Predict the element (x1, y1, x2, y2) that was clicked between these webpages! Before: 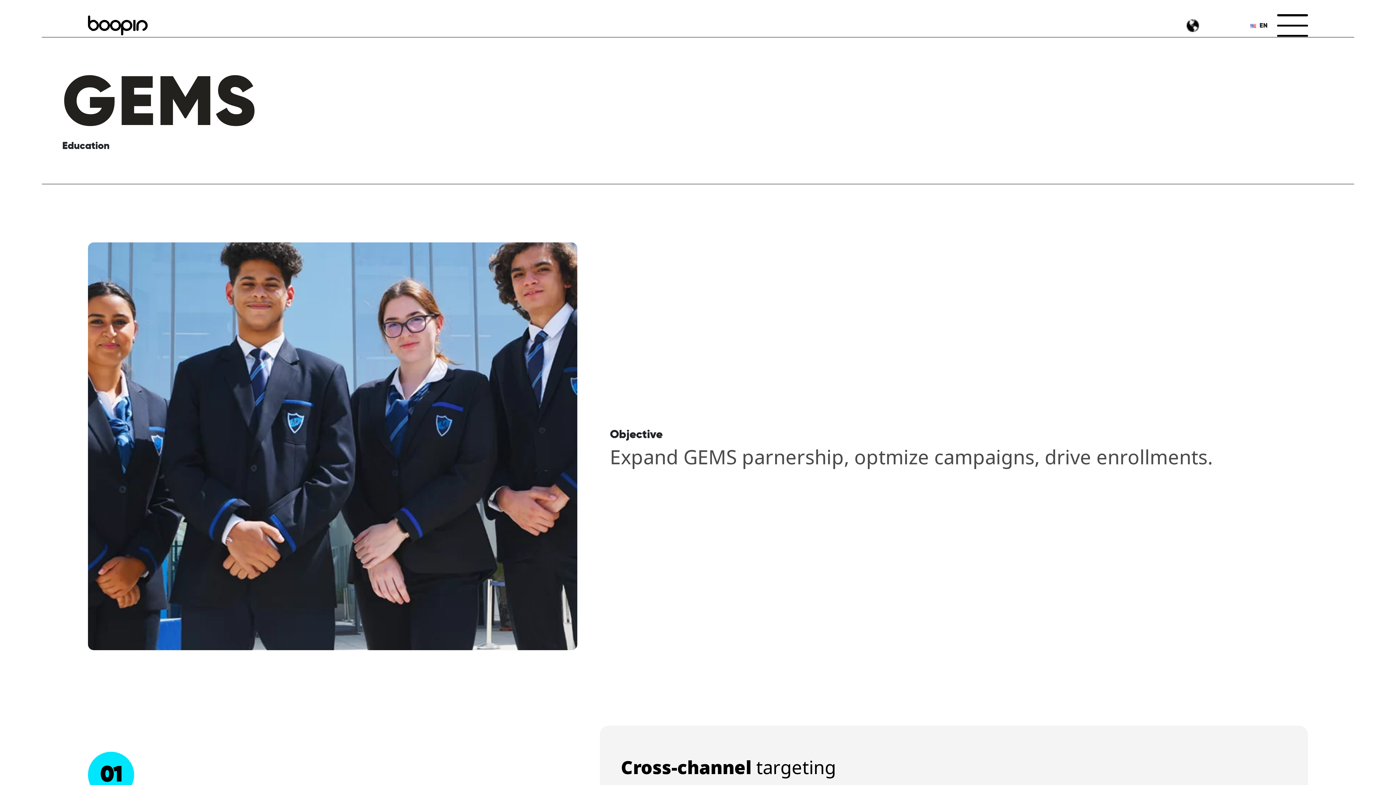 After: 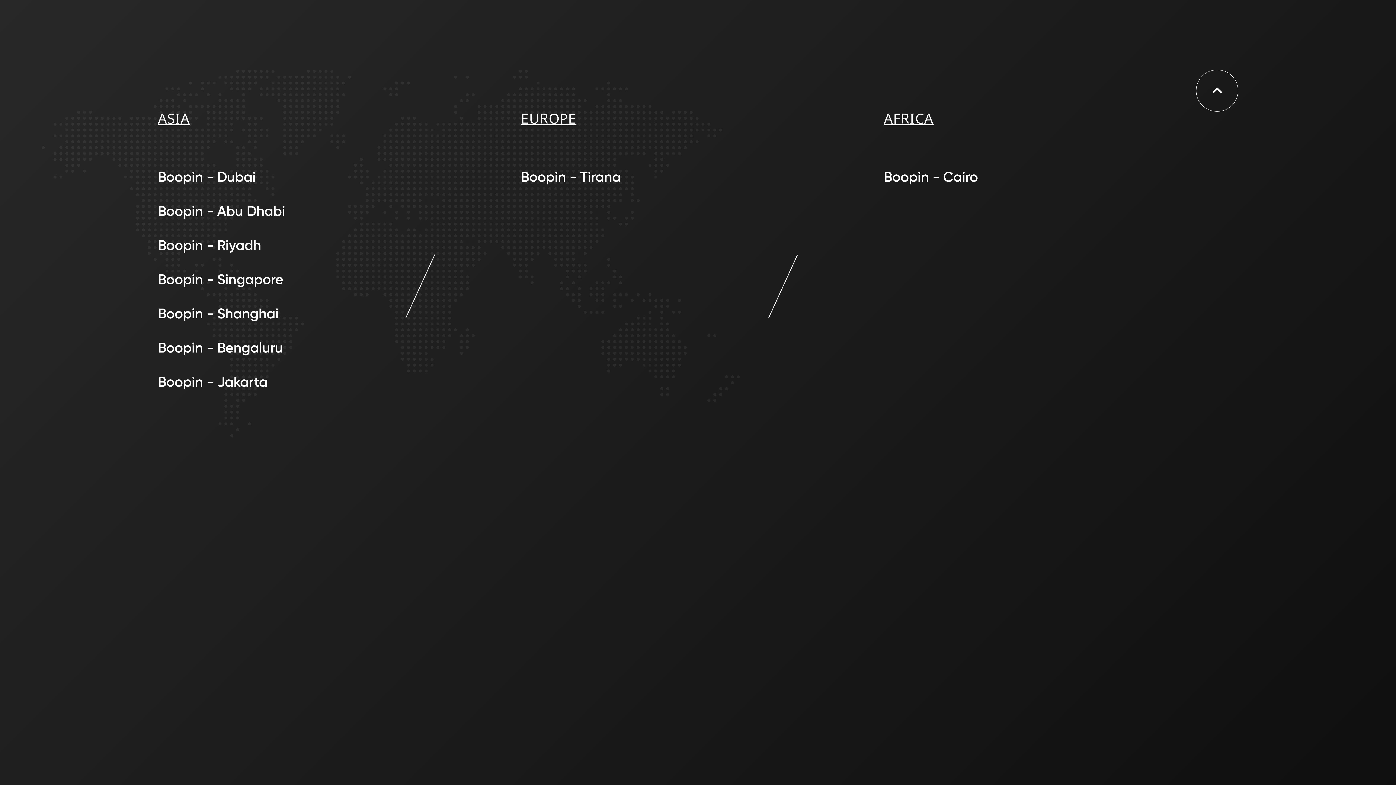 Action: bbox: (1183, 18, 1205, 32)